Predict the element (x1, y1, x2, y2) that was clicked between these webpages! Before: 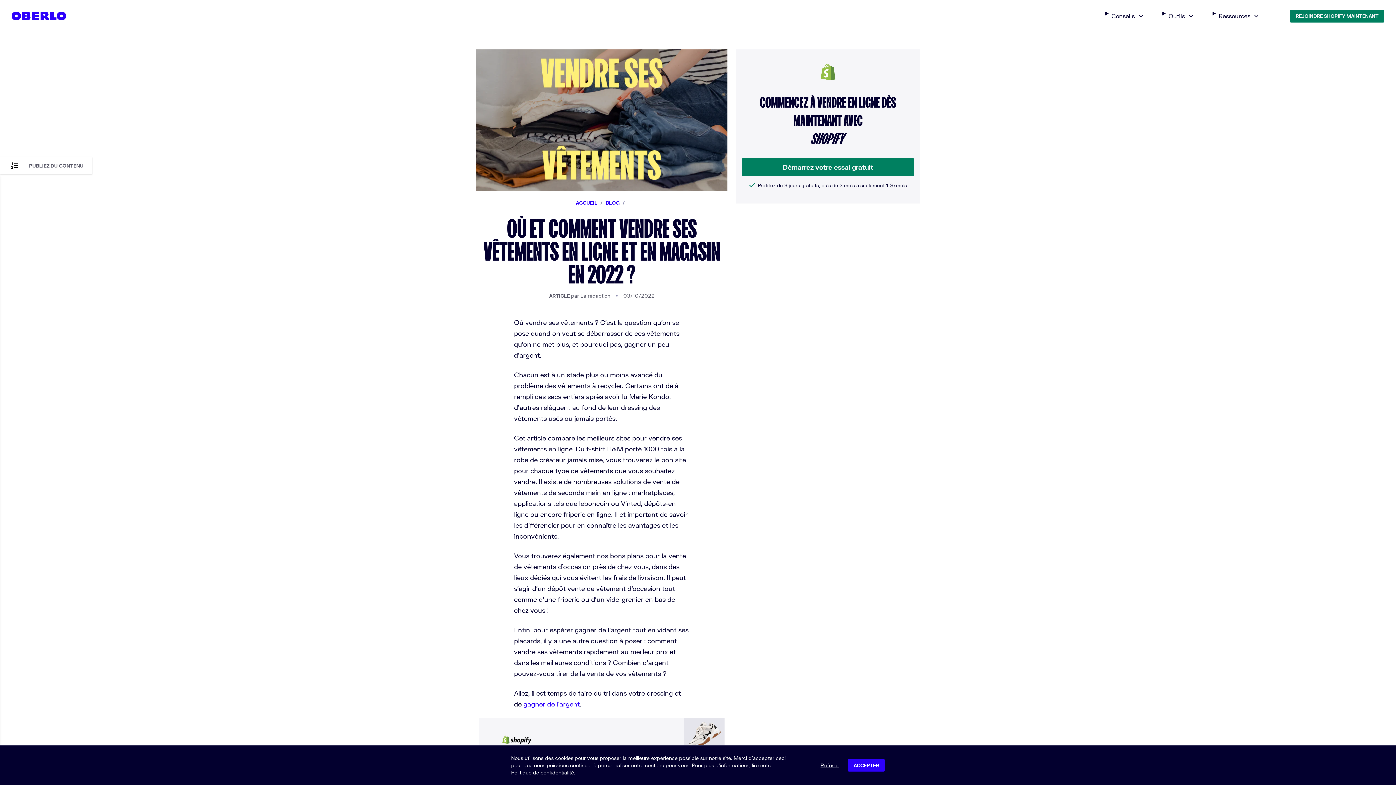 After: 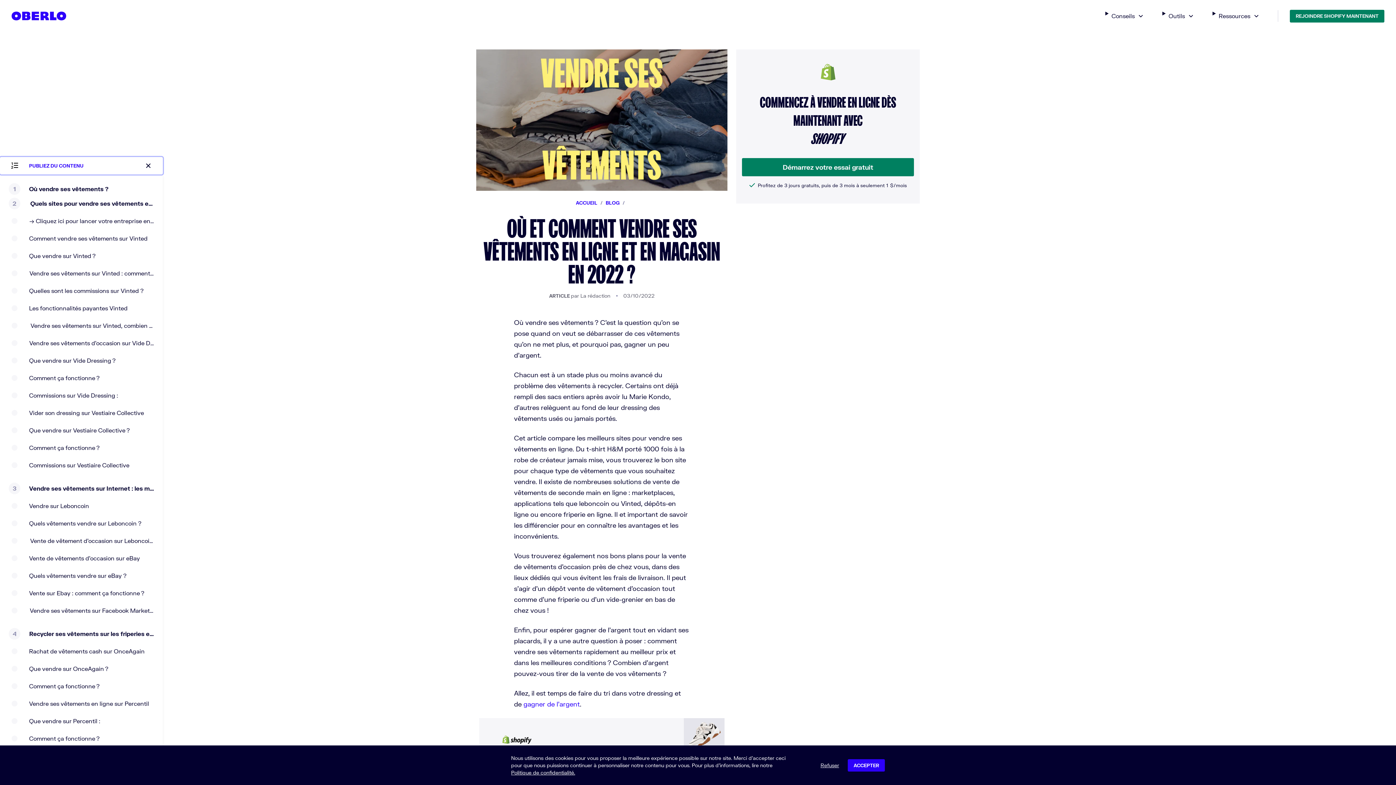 Action: label: PUBLIEZ DU CONTENU bbox: (0, 157, 92, 174)